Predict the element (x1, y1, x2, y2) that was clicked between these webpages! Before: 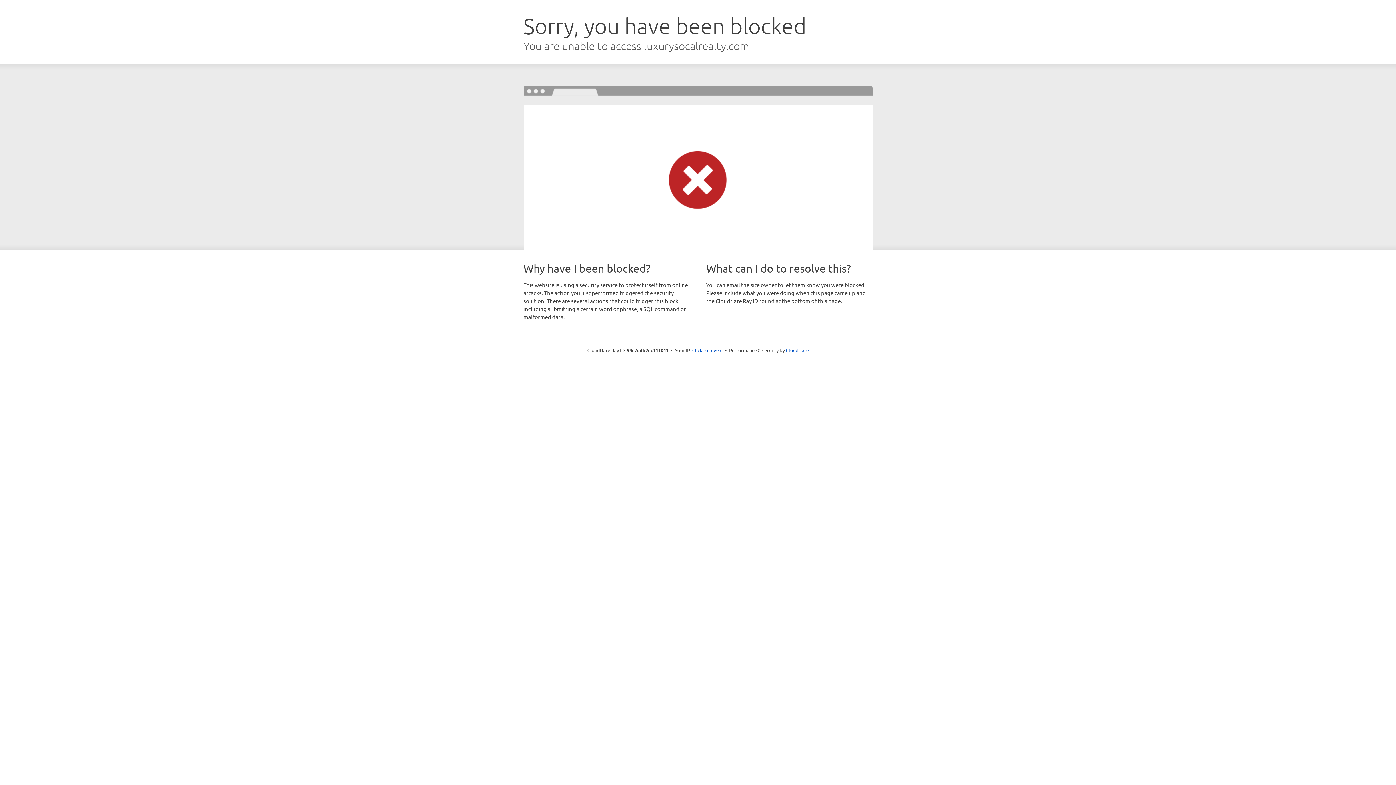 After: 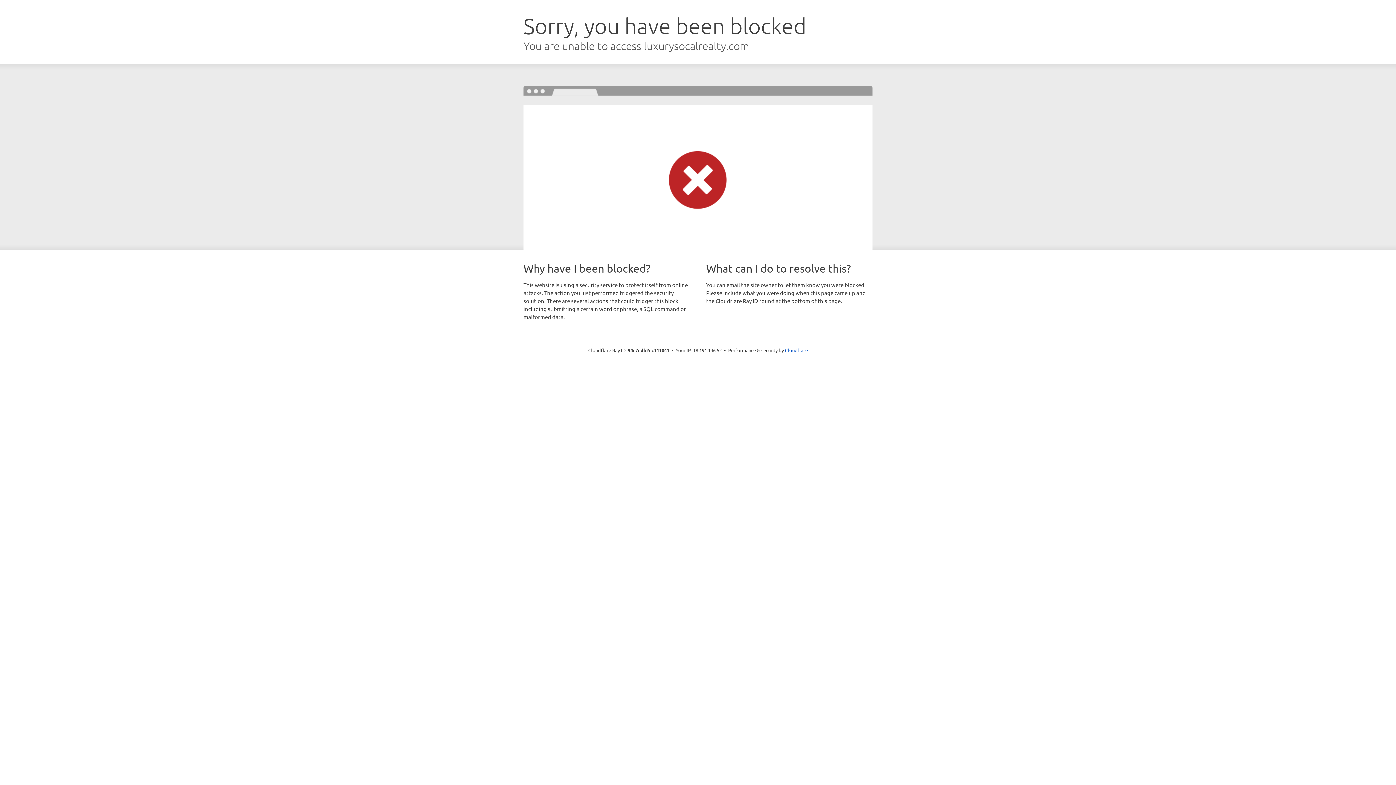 Action: bbox: (692, 346, 722, 353) label: Click to reveal